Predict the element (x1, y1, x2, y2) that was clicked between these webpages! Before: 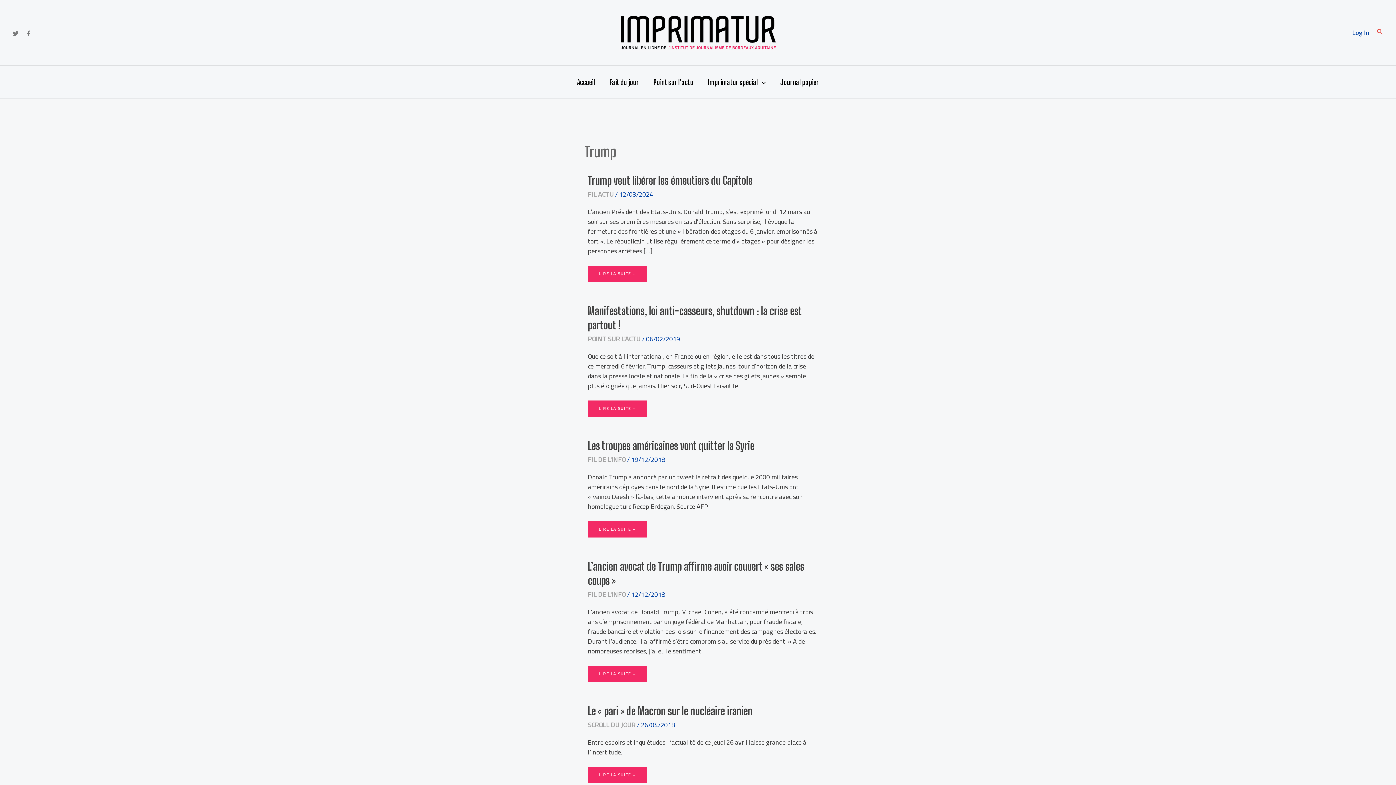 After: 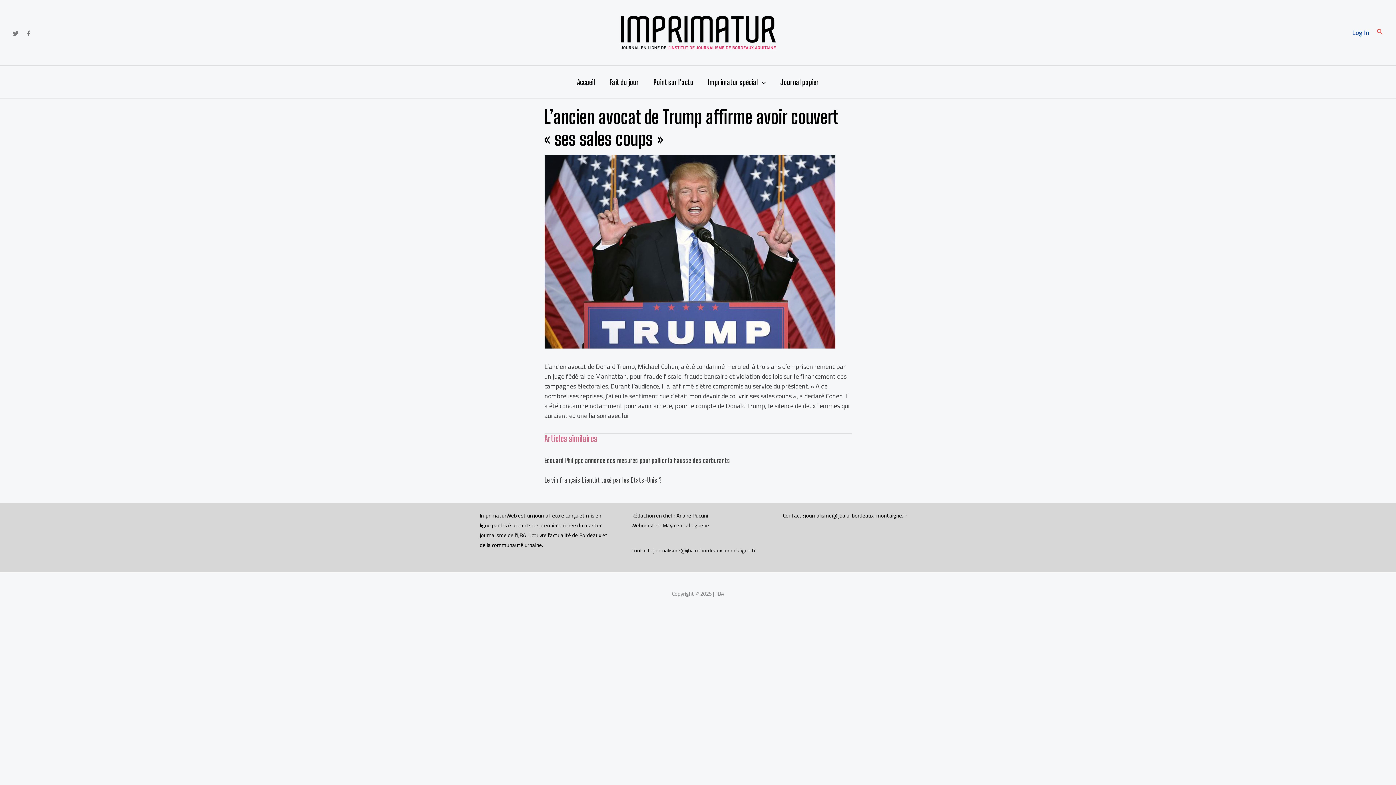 Action: label: L’ANCIEN AVOCAT DE TRUMP AFFIRME AVOIR COUVERT « SES SALES COUPS »
LIRE LA SUITE » bbox: (588, 666, 646, 682)